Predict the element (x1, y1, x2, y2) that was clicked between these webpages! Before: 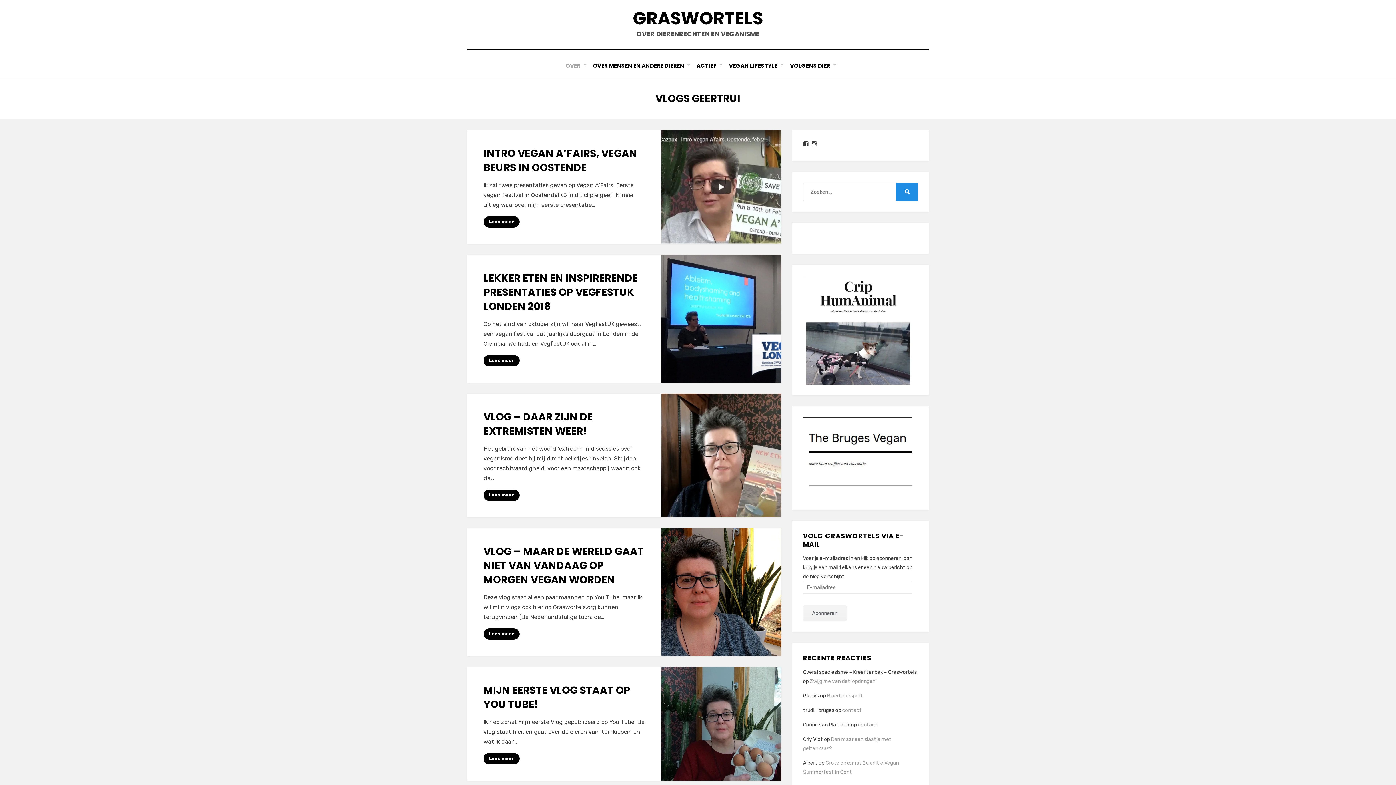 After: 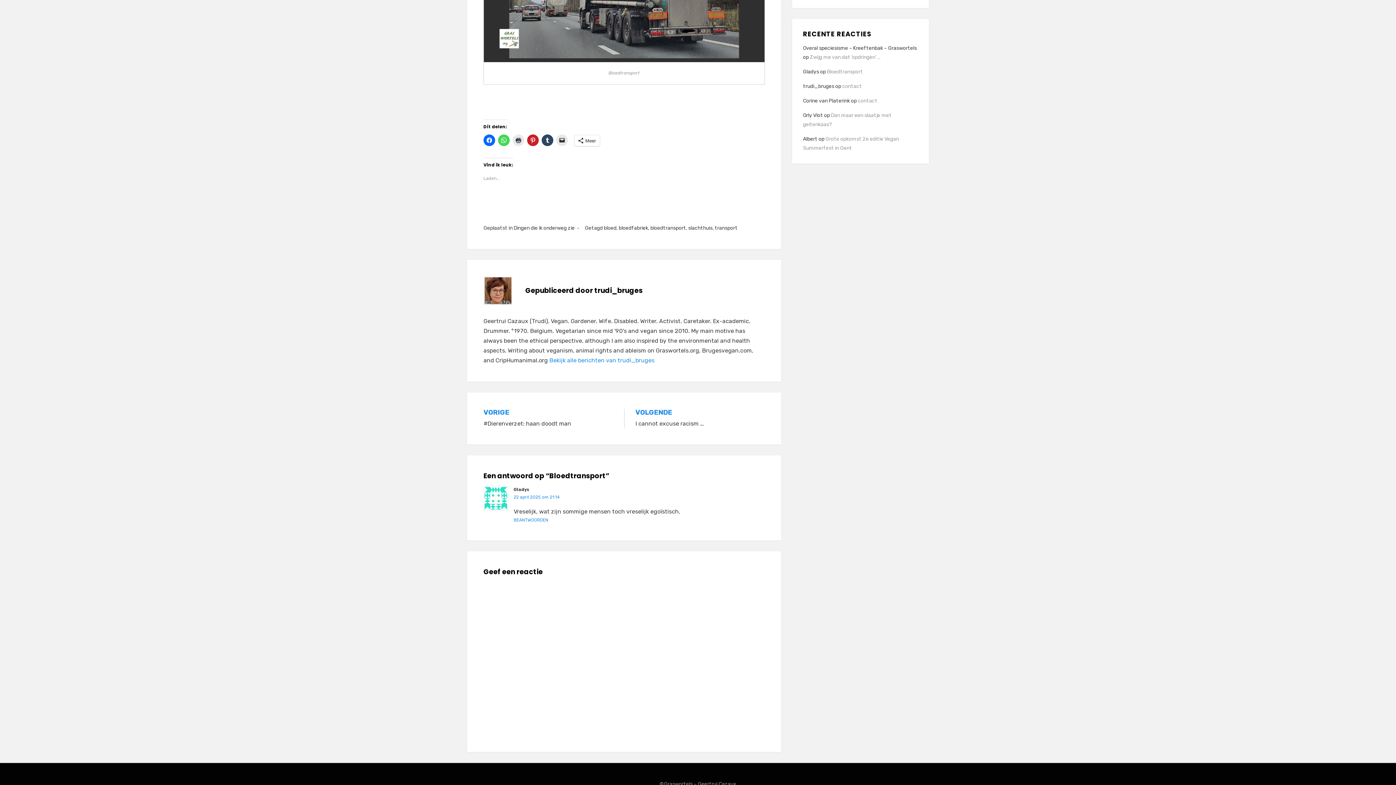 Action: label: Bloedtransport bbox: (827, 693, 863, 699)